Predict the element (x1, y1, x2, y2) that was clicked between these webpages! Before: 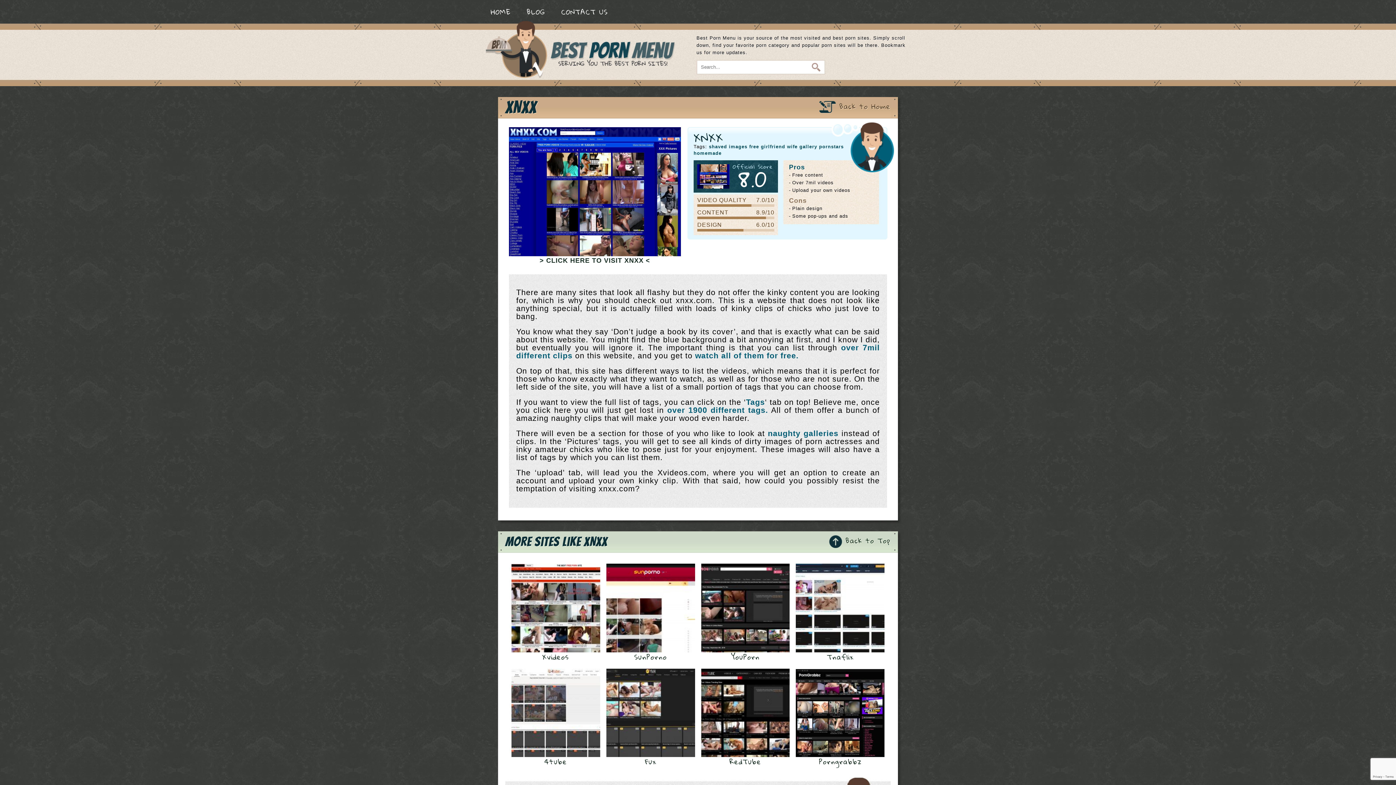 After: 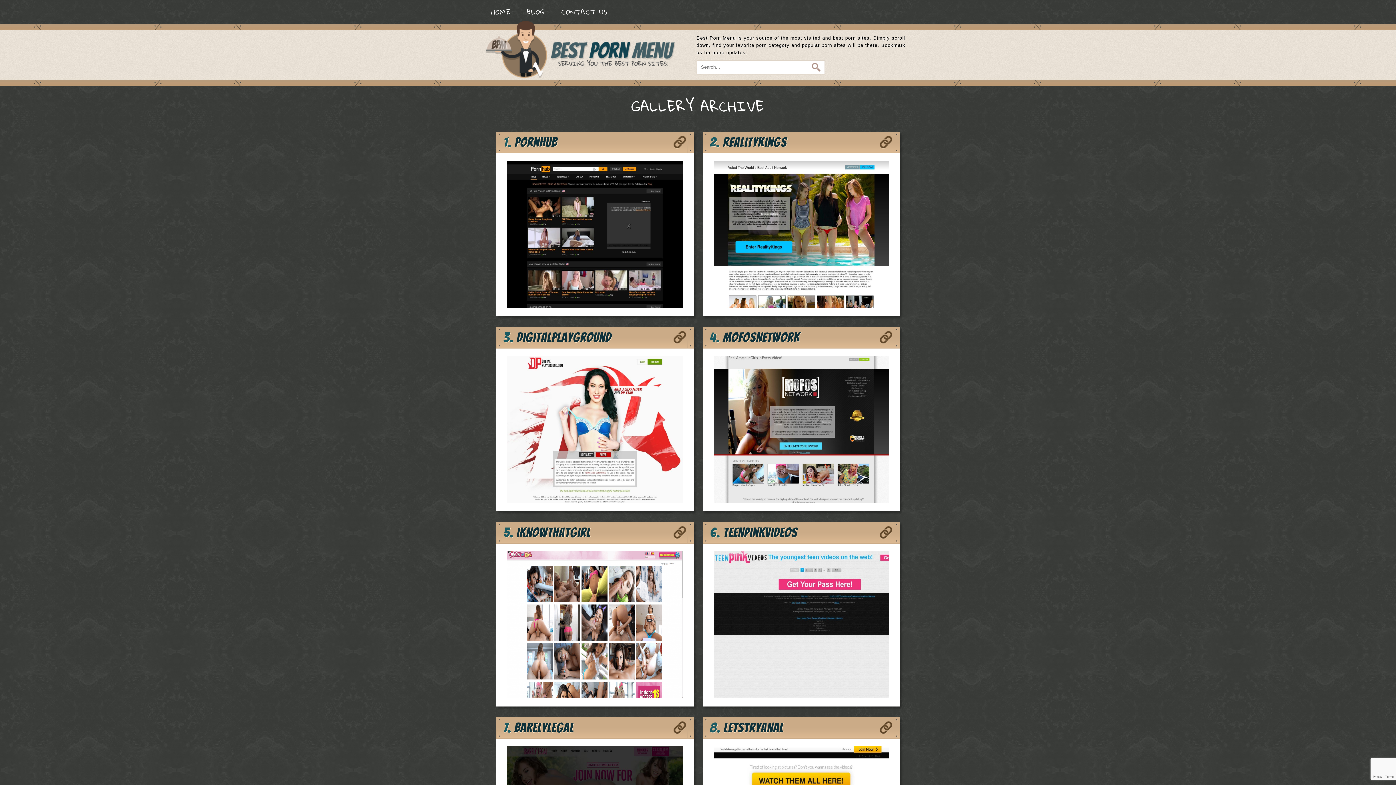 Action: label: gallery bbox: (799, 144, 817, 149)